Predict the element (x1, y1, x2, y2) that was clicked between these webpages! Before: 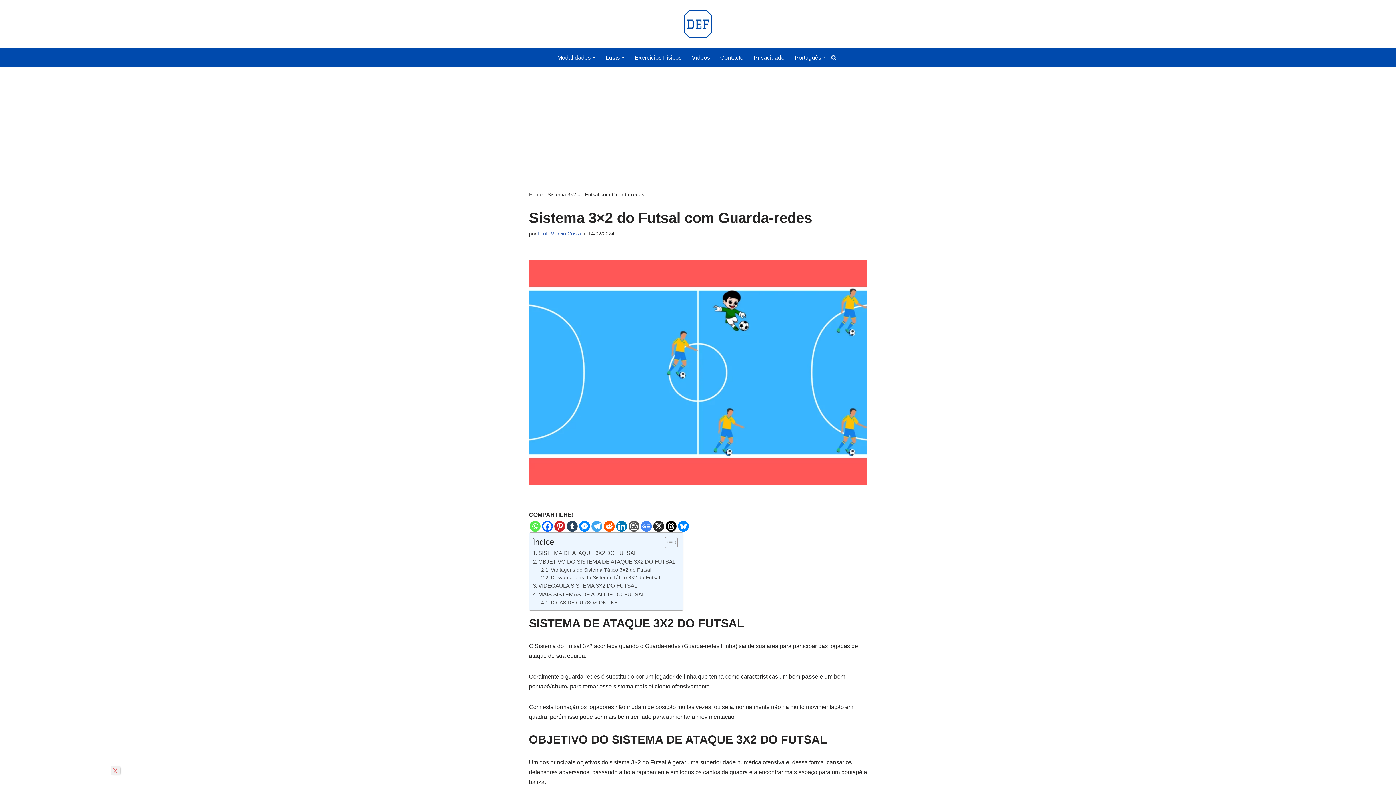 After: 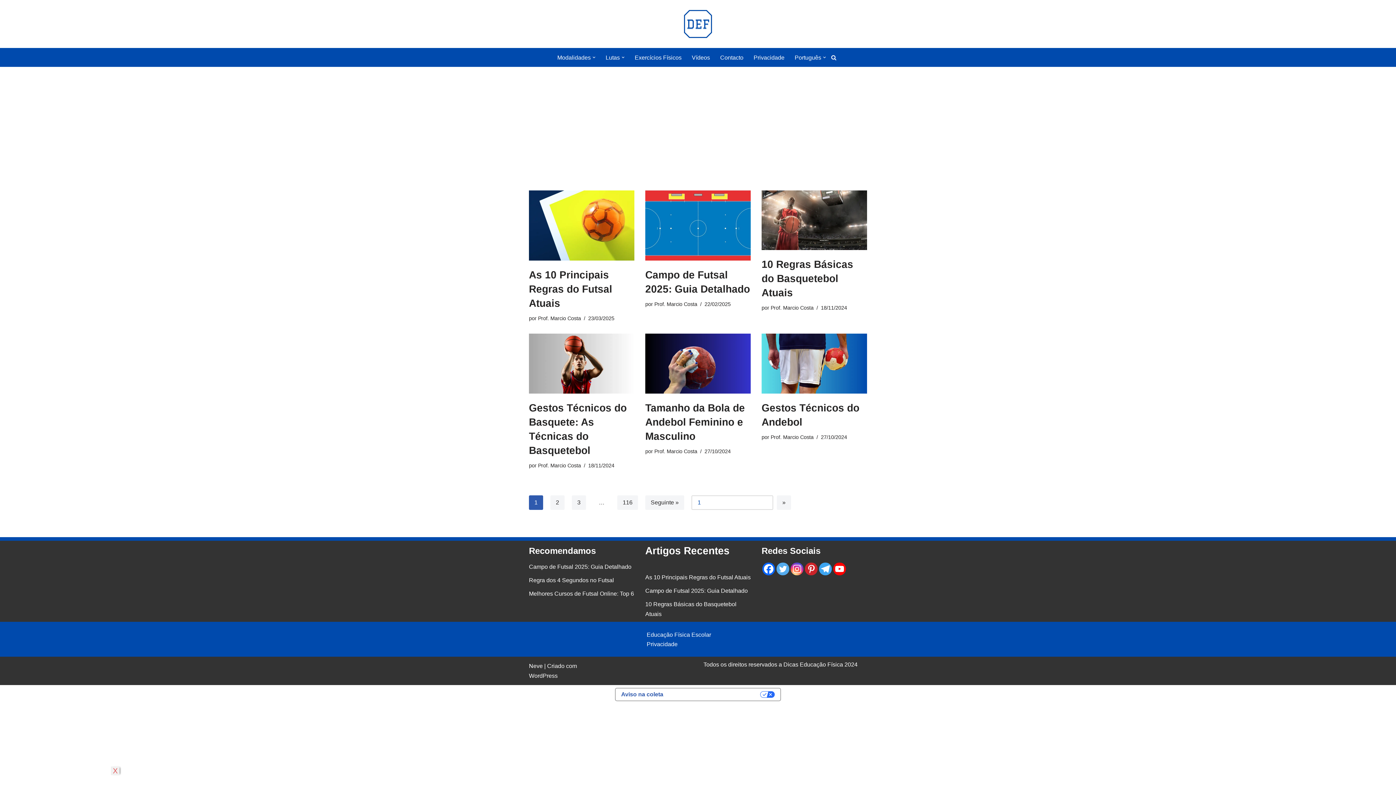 Action: bbox: (680, 6, 715, 41) label: Dicas Educação Física Educação Física, Esportes e Fitness